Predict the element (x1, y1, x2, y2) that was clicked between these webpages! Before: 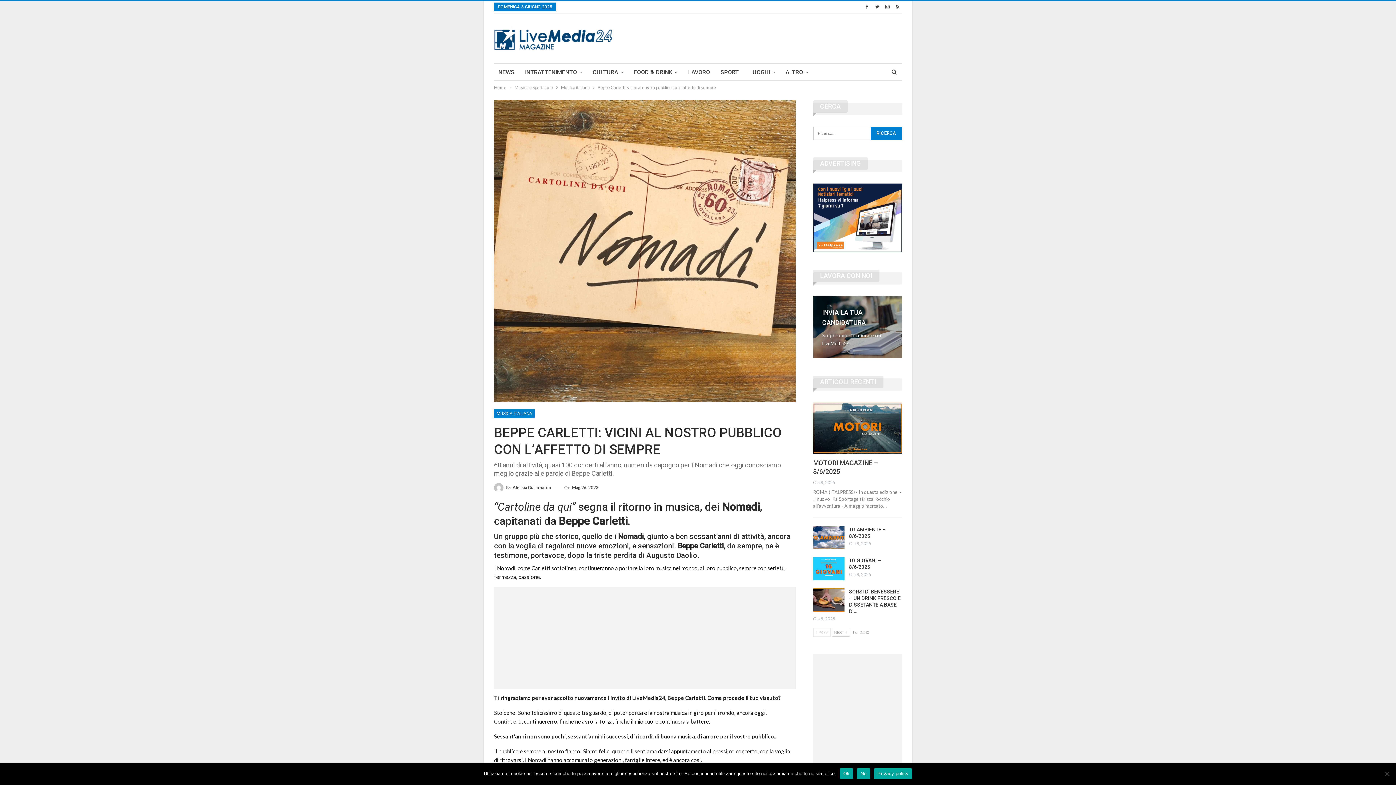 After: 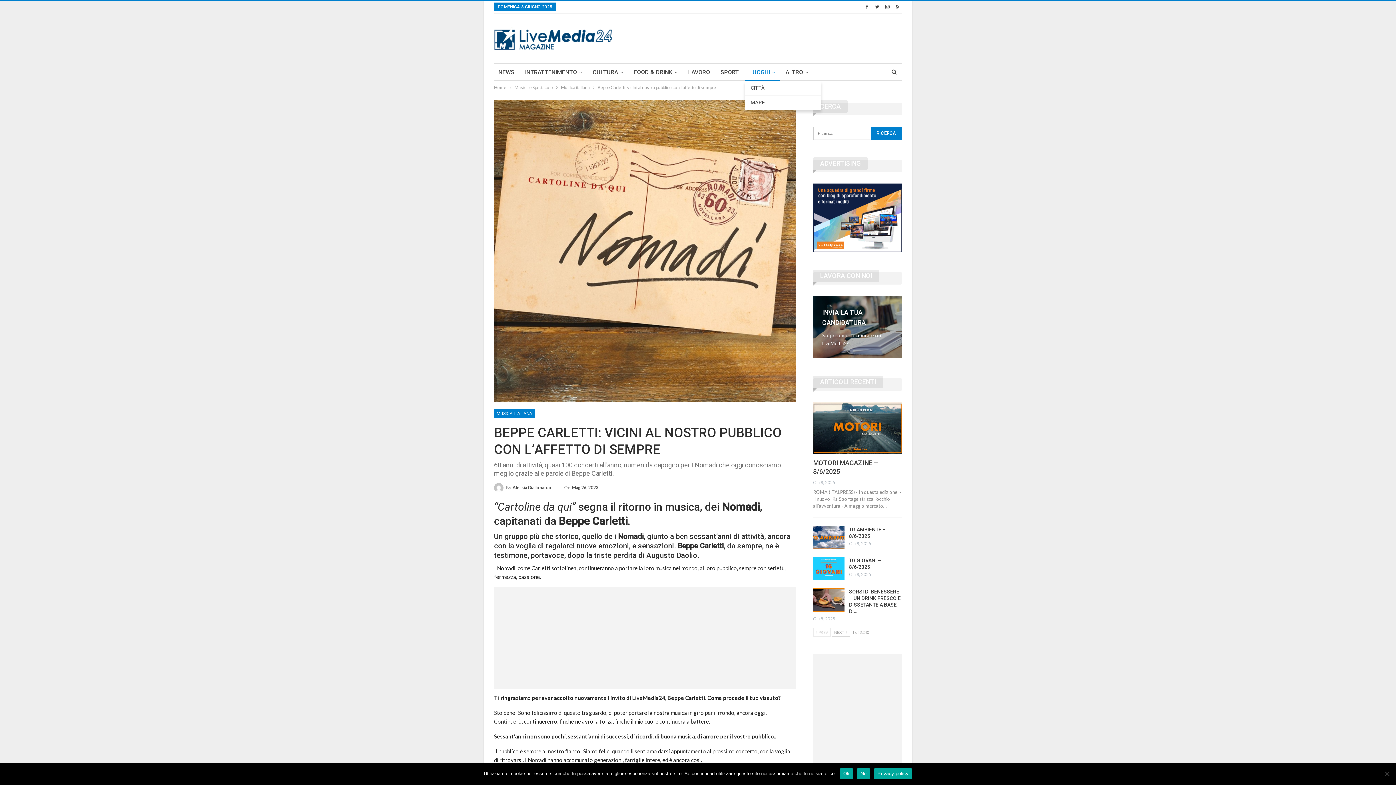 Action: bbox: (745, 63, 779, 81) label: LUOGHI